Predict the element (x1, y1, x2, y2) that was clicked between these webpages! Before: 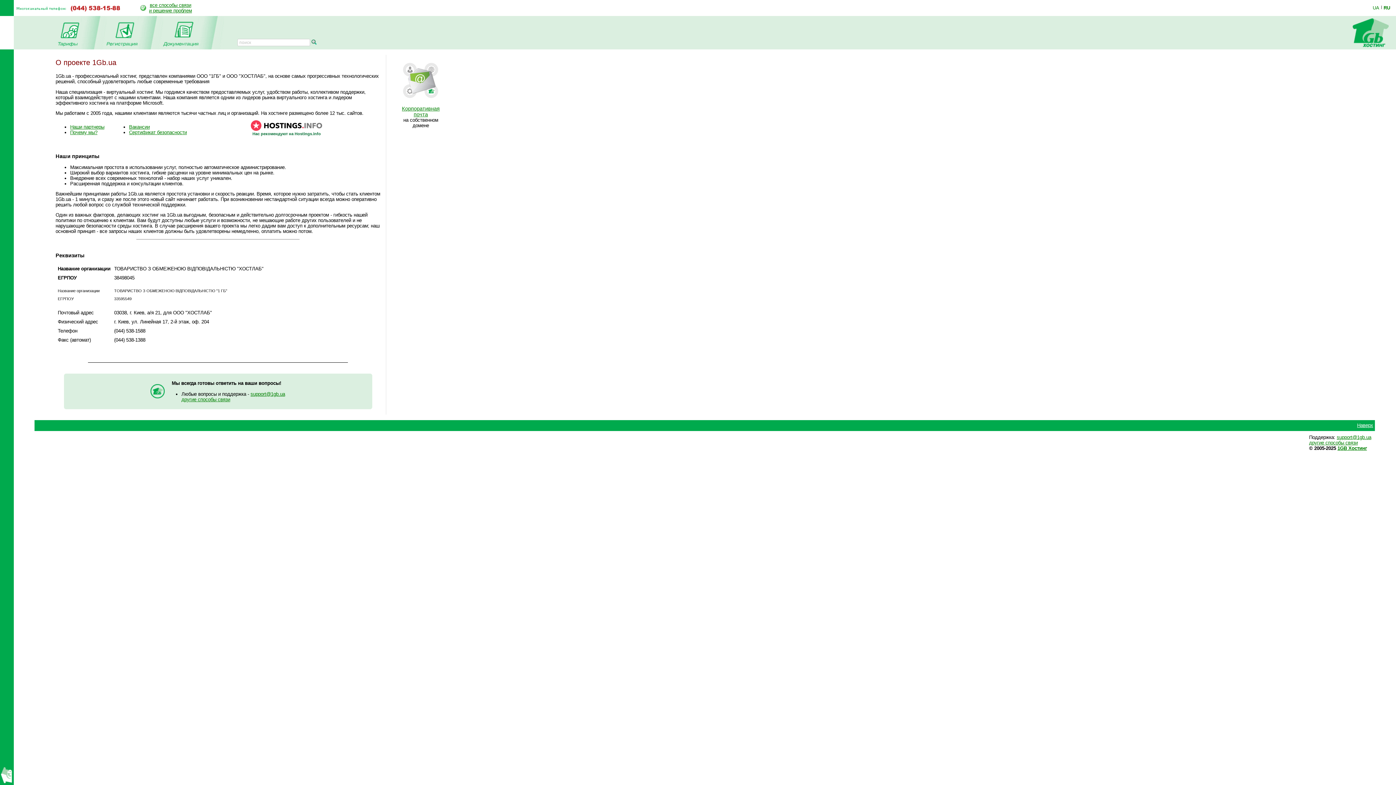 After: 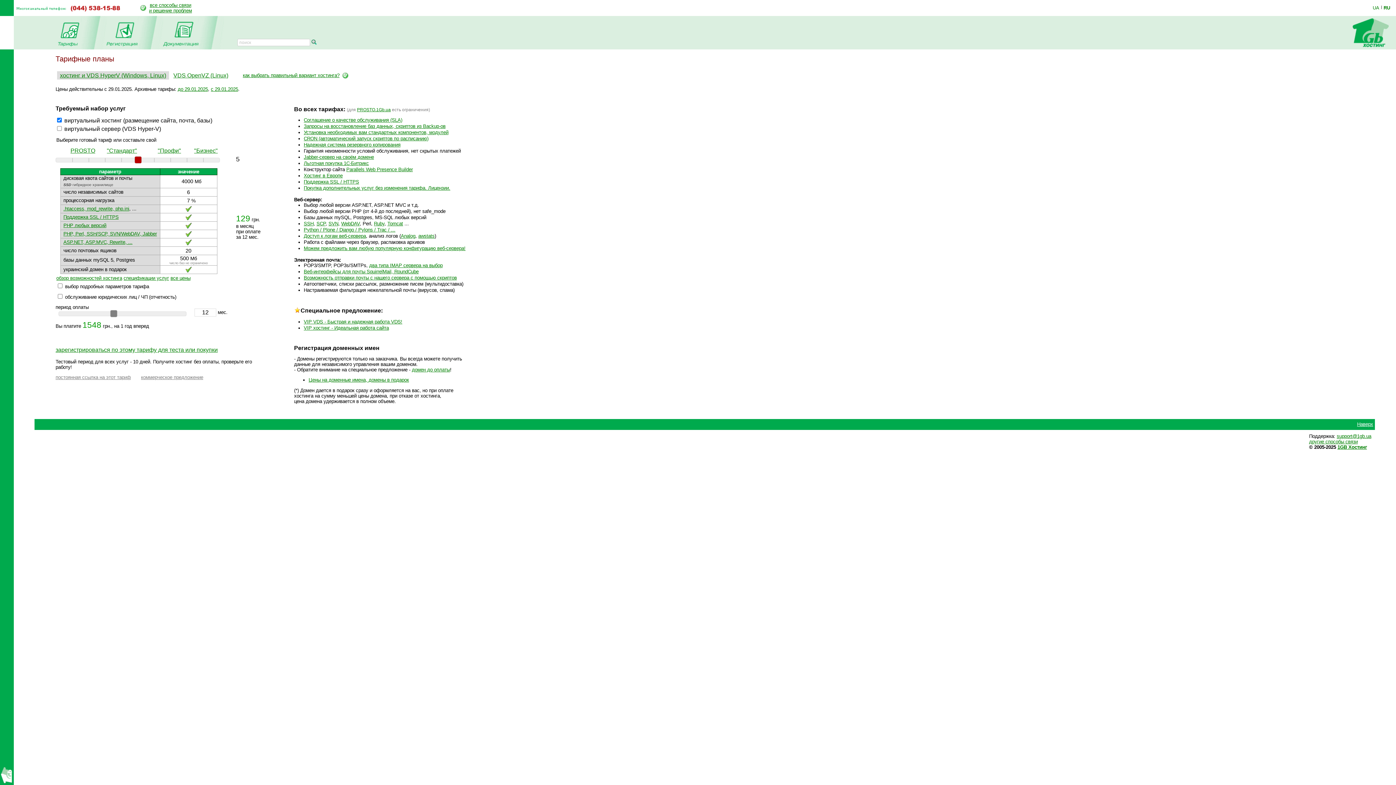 Action: bbox: (56, 42, 81, 47)